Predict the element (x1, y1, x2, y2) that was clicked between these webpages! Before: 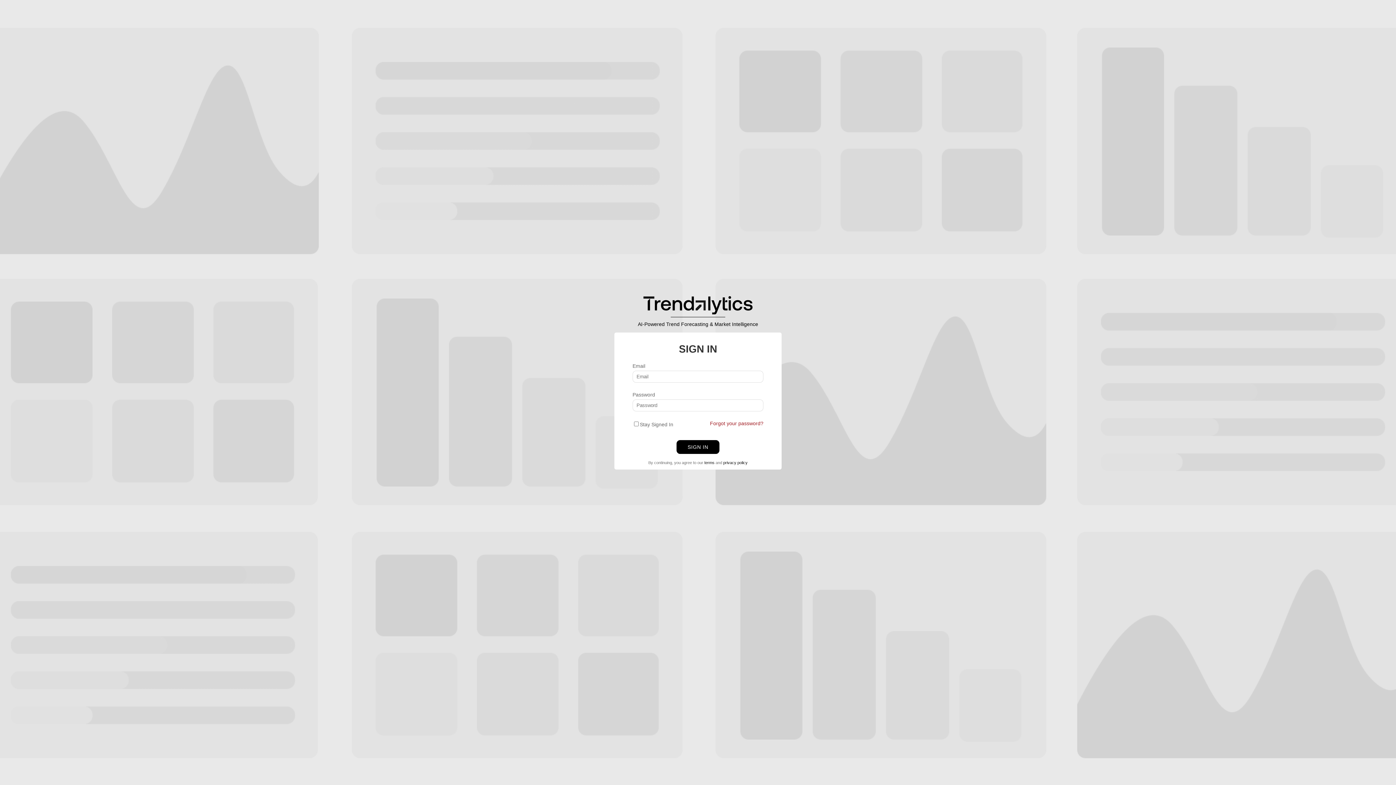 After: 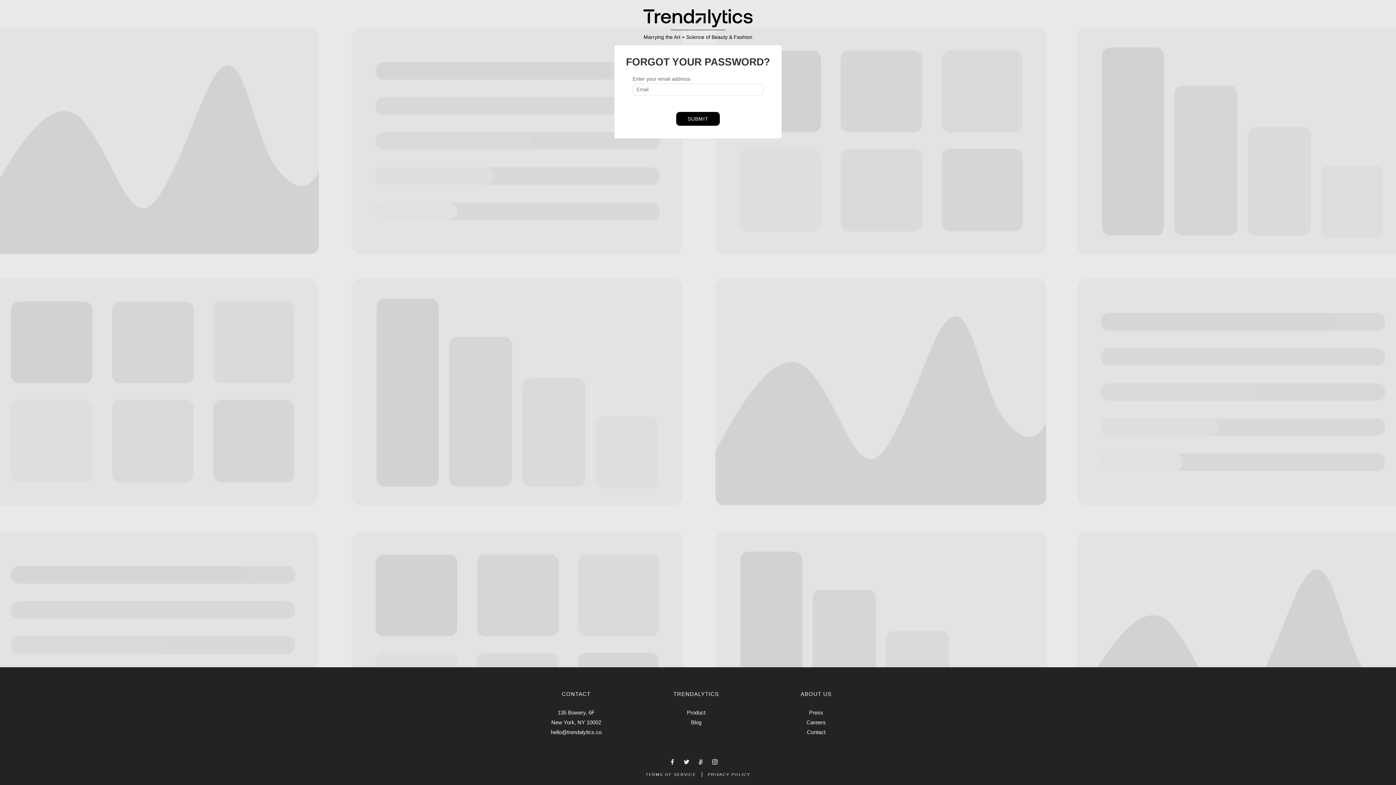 Action: bbox: (710, 420, 763, 426) label: Forgot your password?